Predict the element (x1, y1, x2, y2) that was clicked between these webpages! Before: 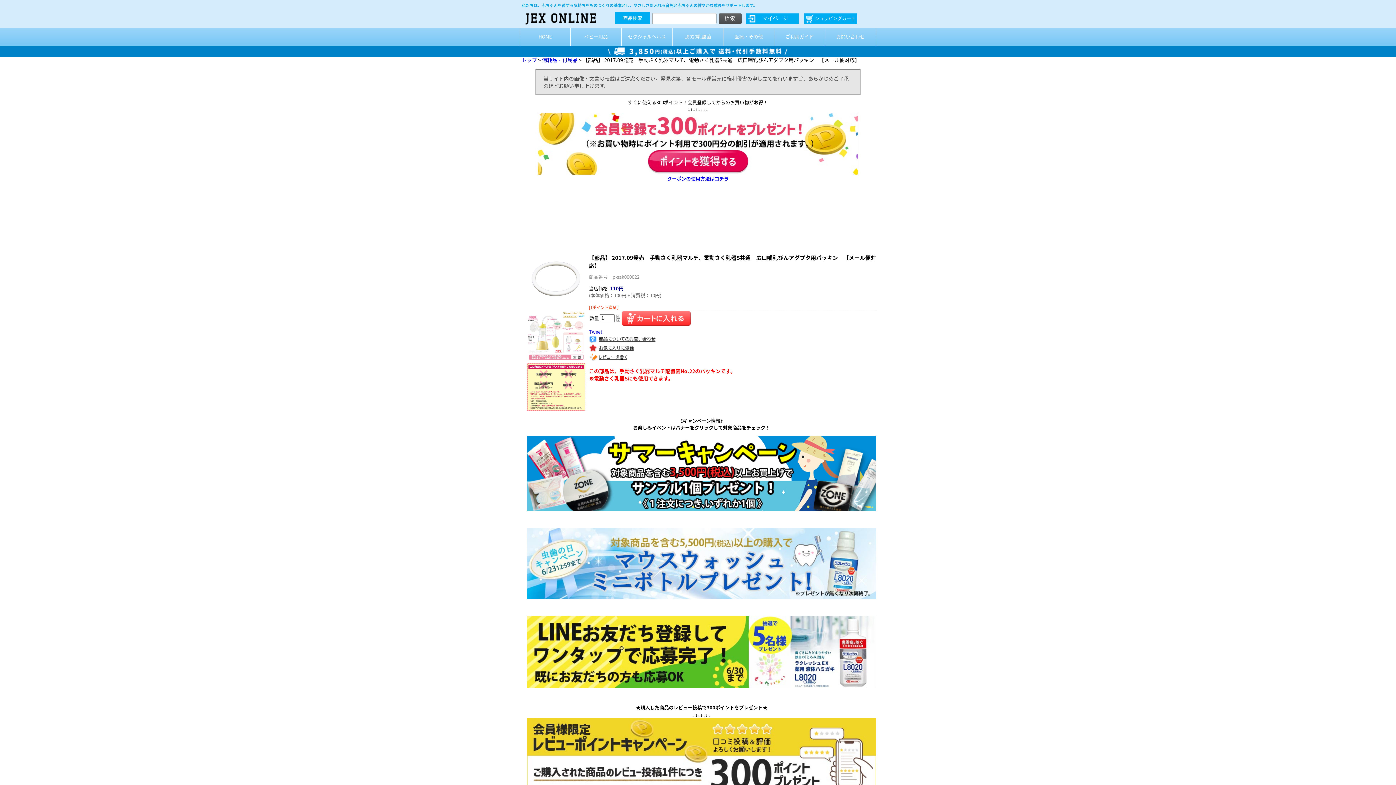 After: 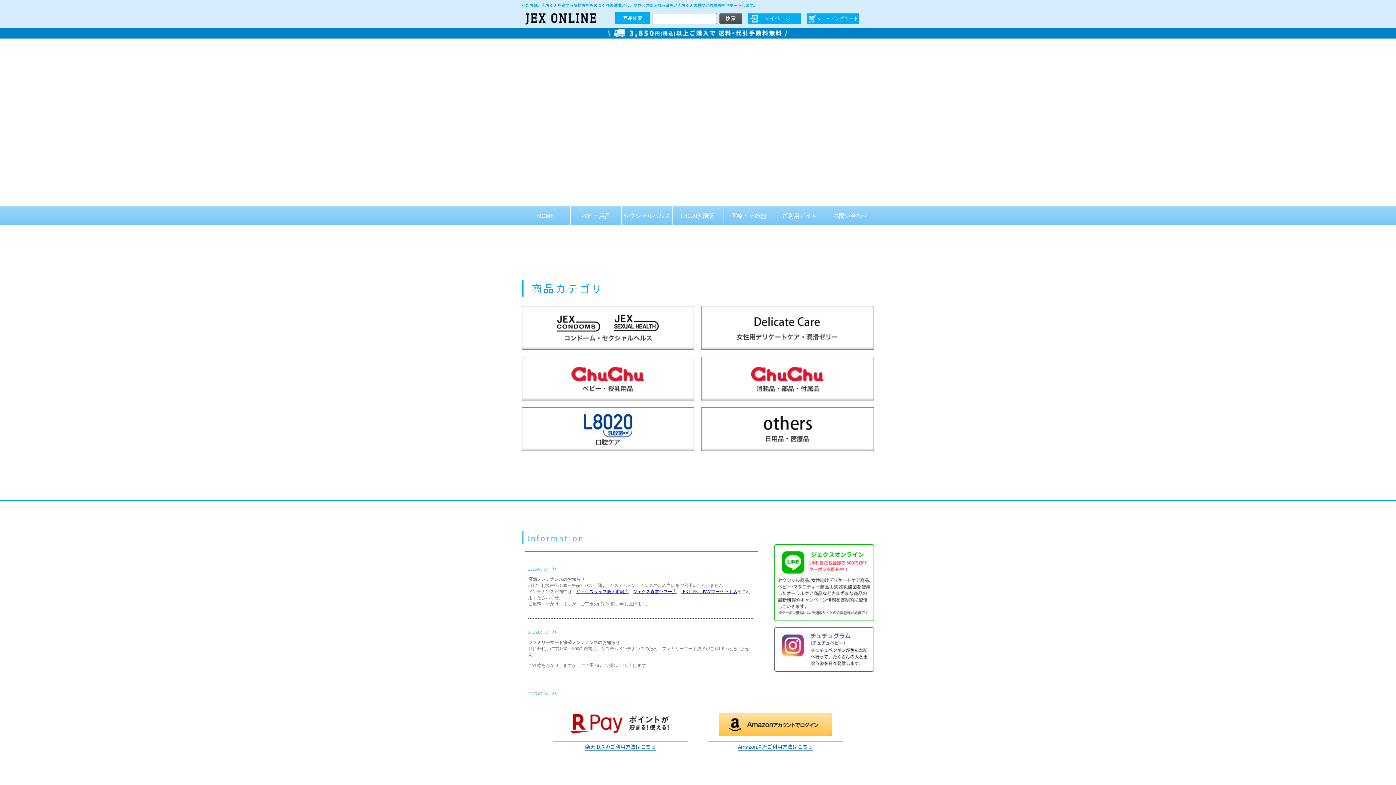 Action: bbox: (520, 27, 570, 45) label: HOME